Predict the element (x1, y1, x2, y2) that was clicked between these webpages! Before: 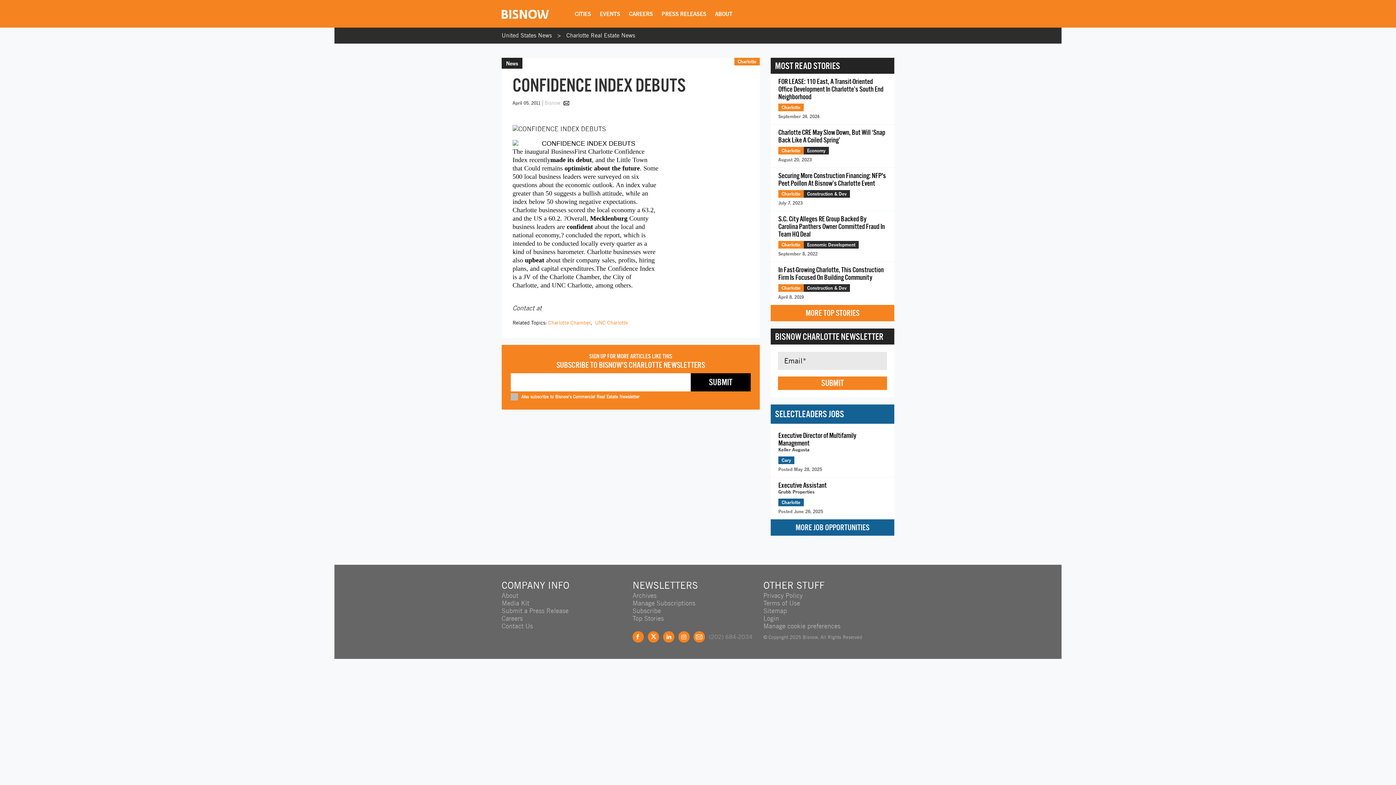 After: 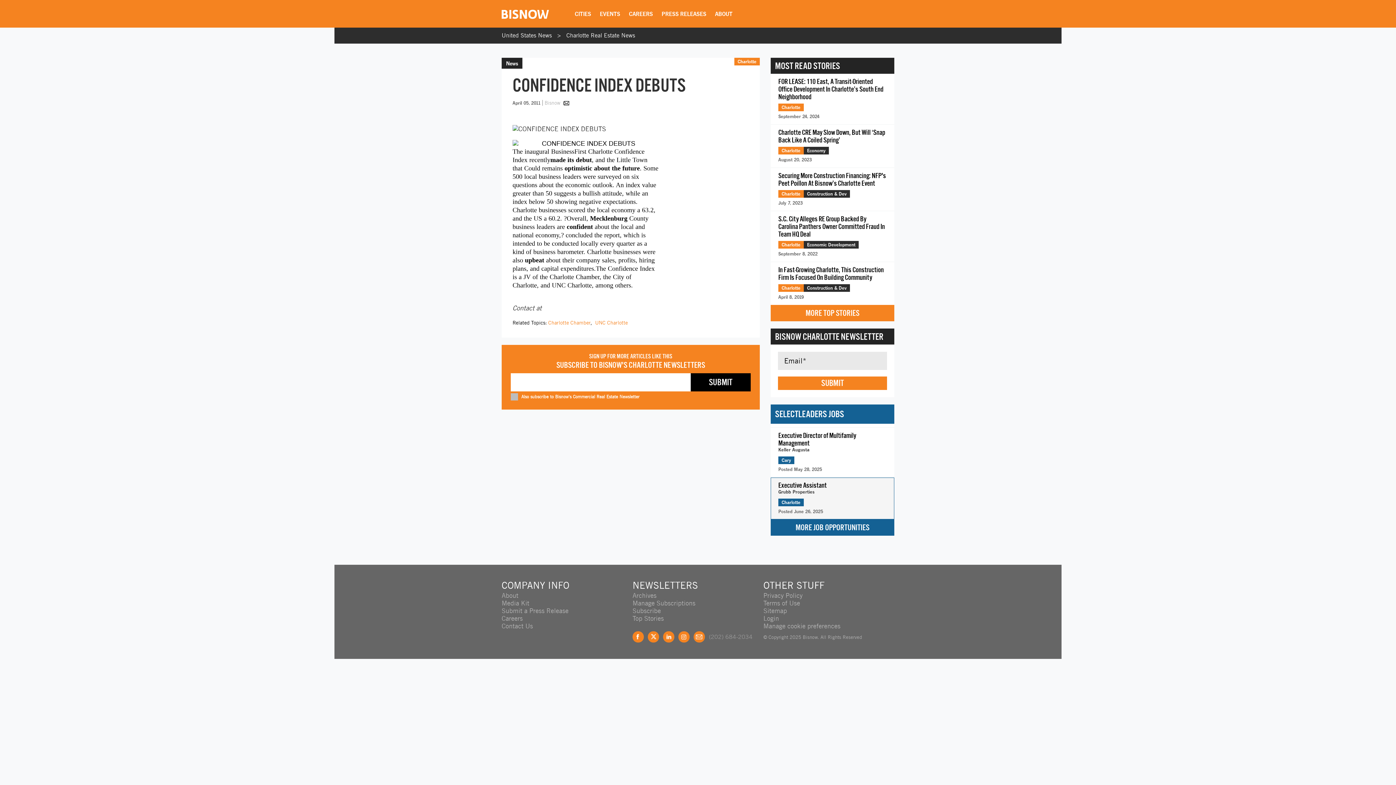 Action: label: Executive Assistant
Grubb Properties
Charlotte
Posted June 26, 2025 bbox: (770, 477, 894, 519)